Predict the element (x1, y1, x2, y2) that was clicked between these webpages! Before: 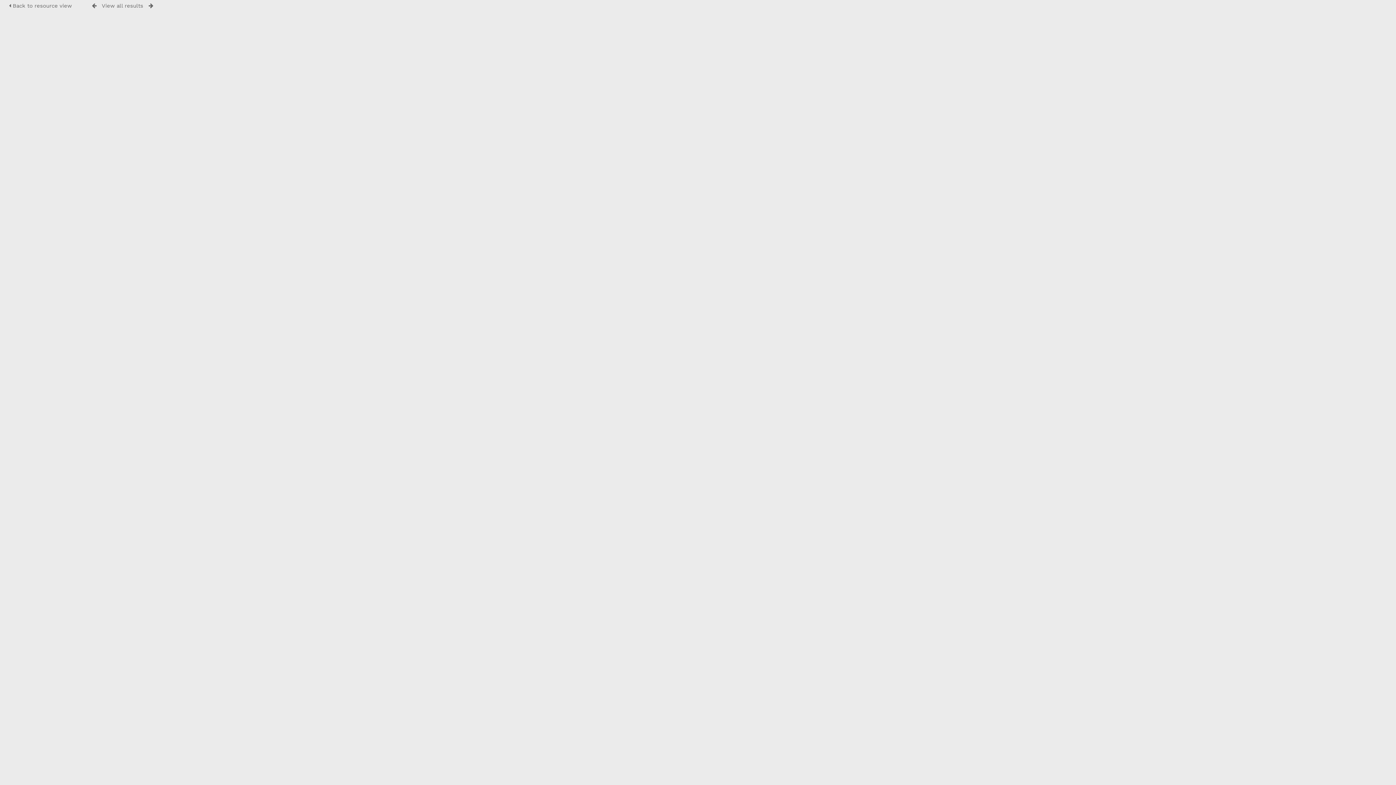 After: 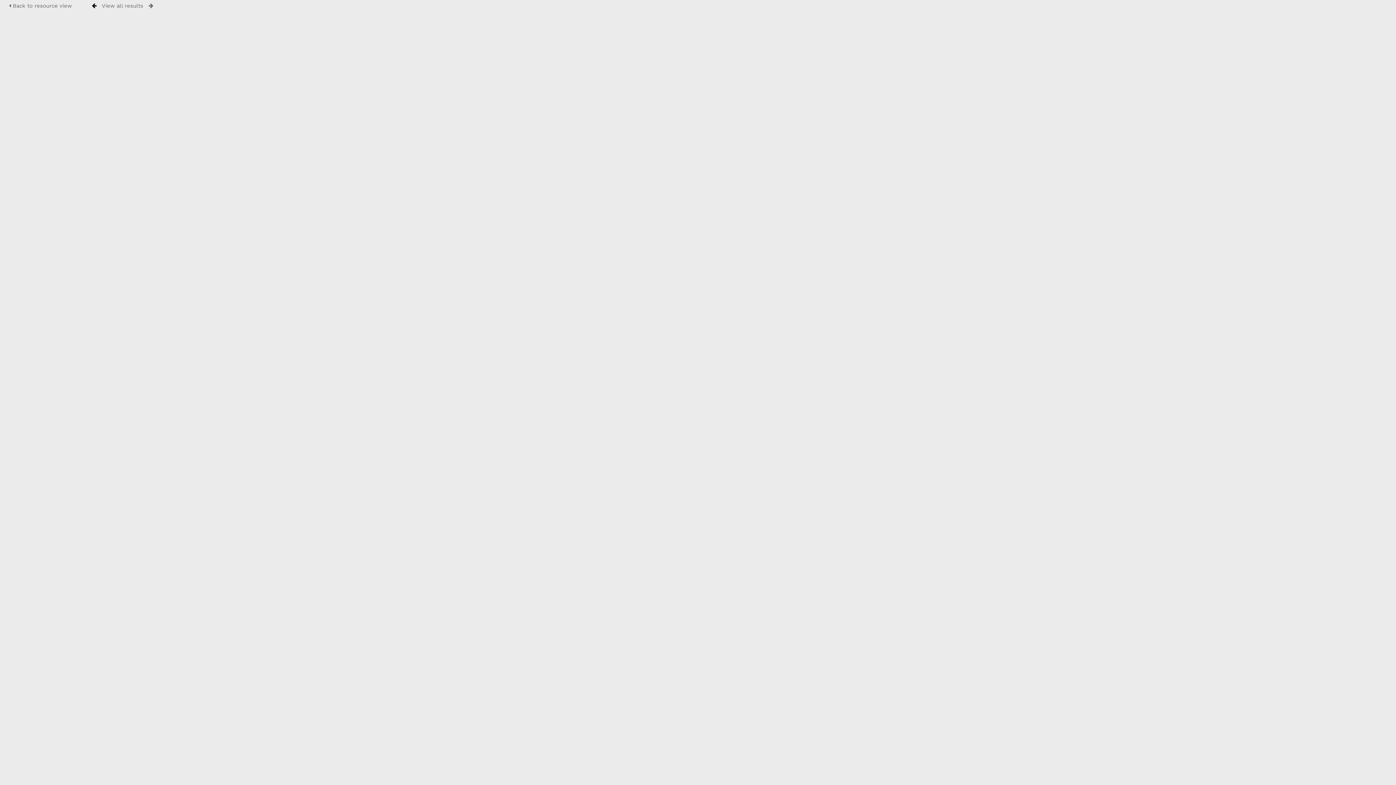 Action: bbox: (92, 2, 96, 8)